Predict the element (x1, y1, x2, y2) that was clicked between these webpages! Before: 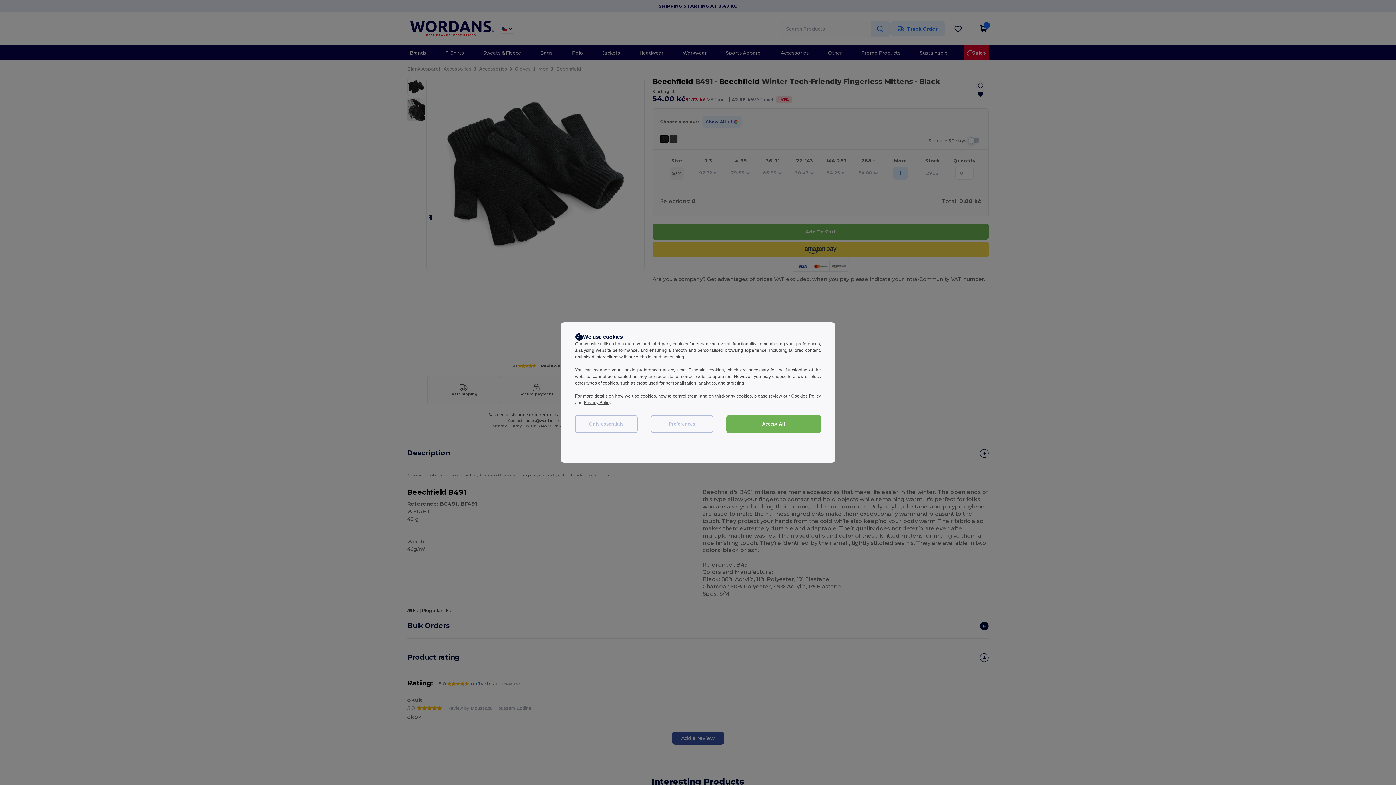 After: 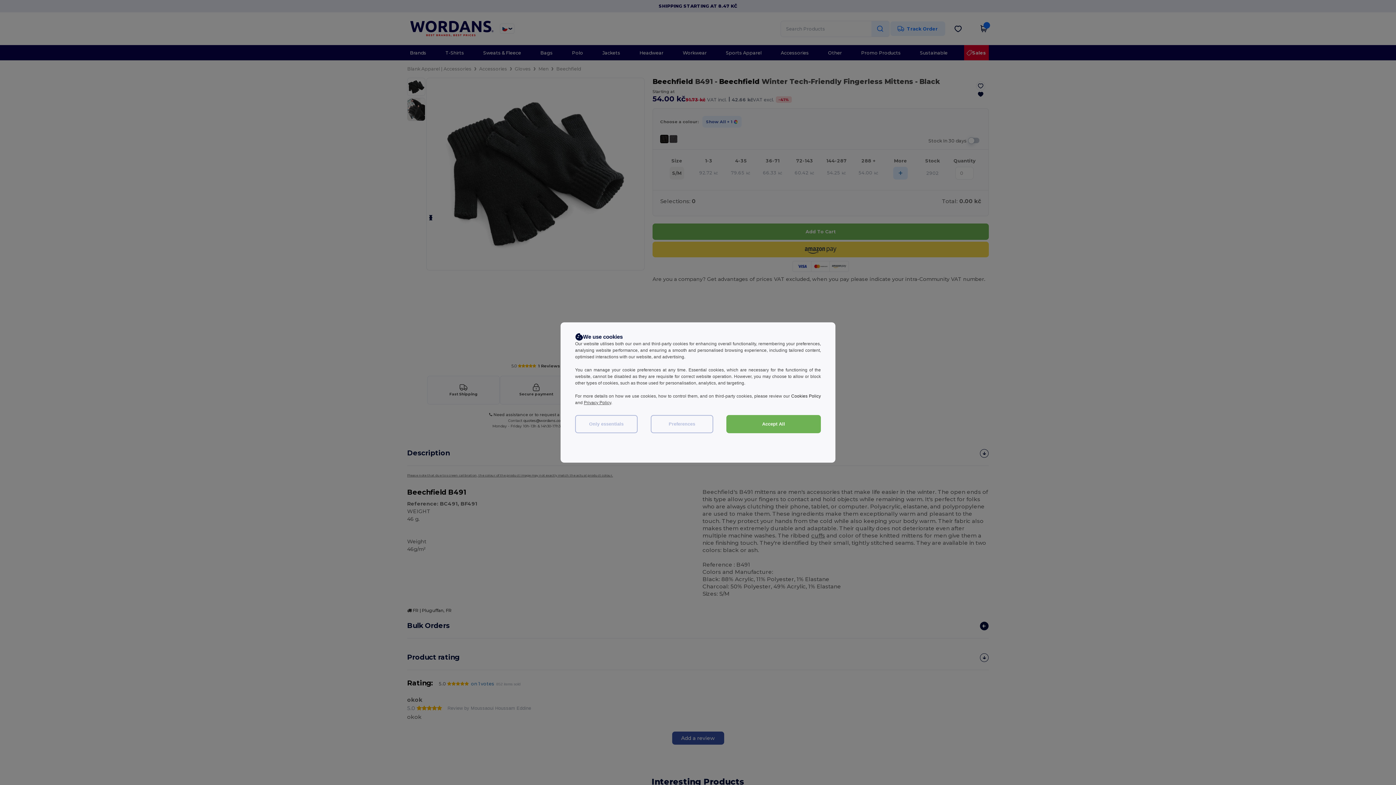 Action: label: Cookies Policy bbox: (791, 393, 821, 398)